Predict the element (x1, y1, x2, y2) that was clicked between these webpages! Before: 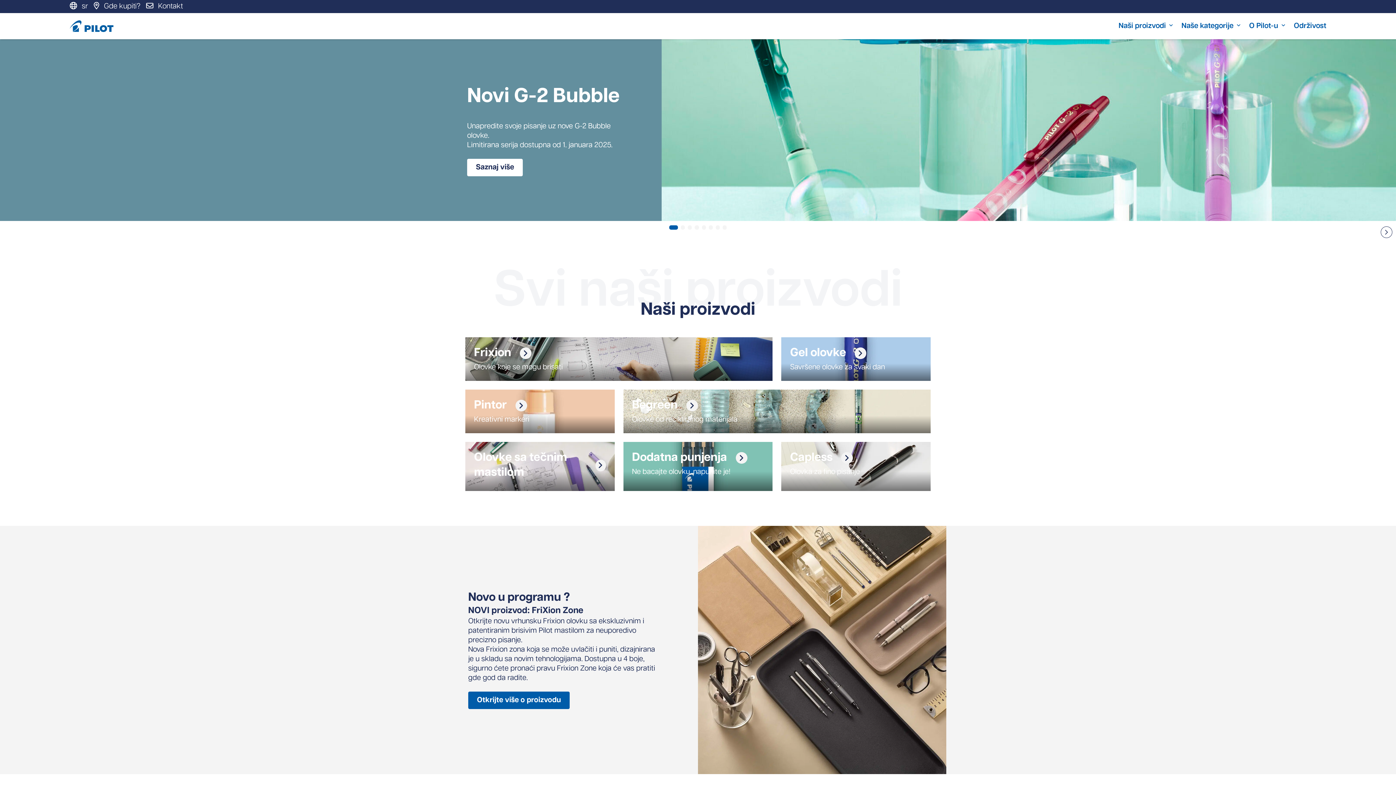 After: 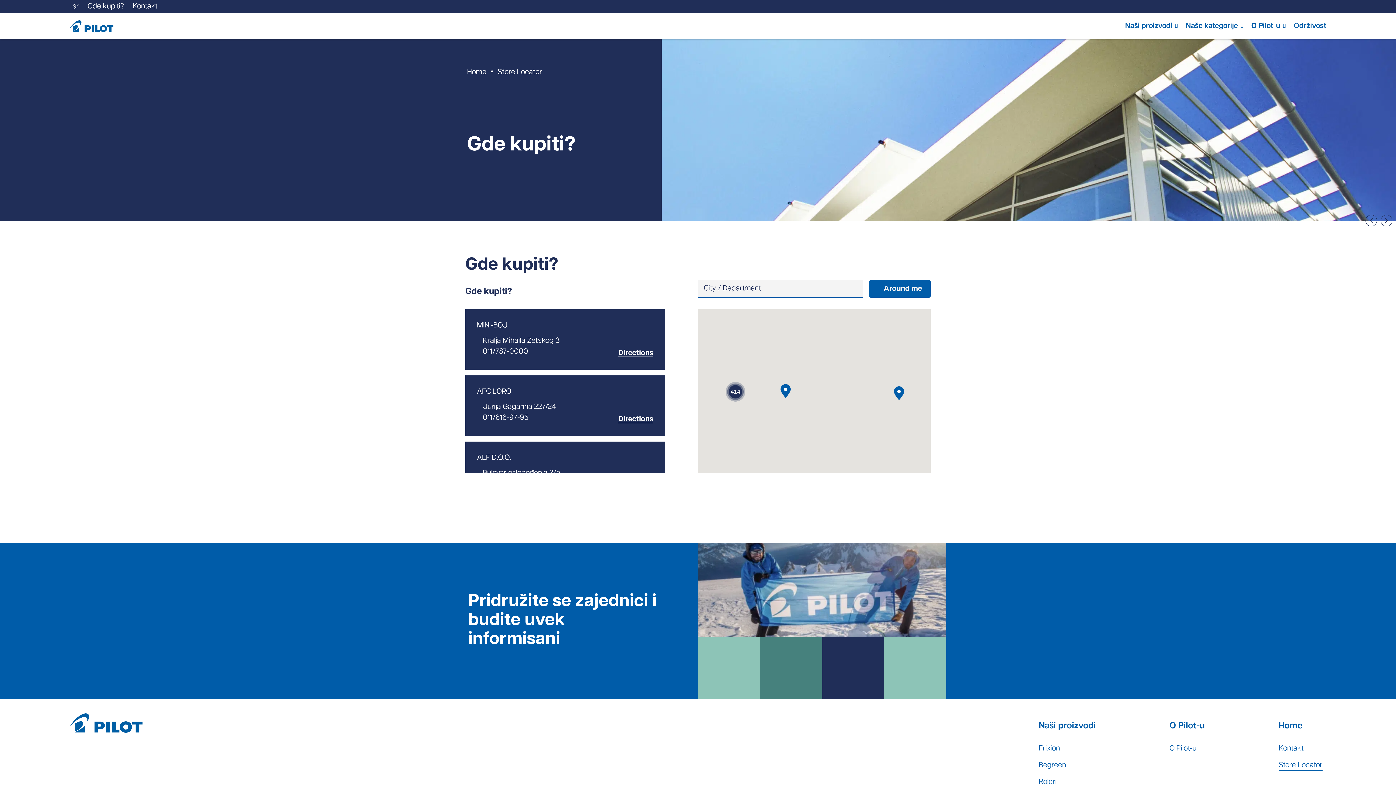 Action: bbox: (93, 1, 140, 11) label:  Gde kupiti?